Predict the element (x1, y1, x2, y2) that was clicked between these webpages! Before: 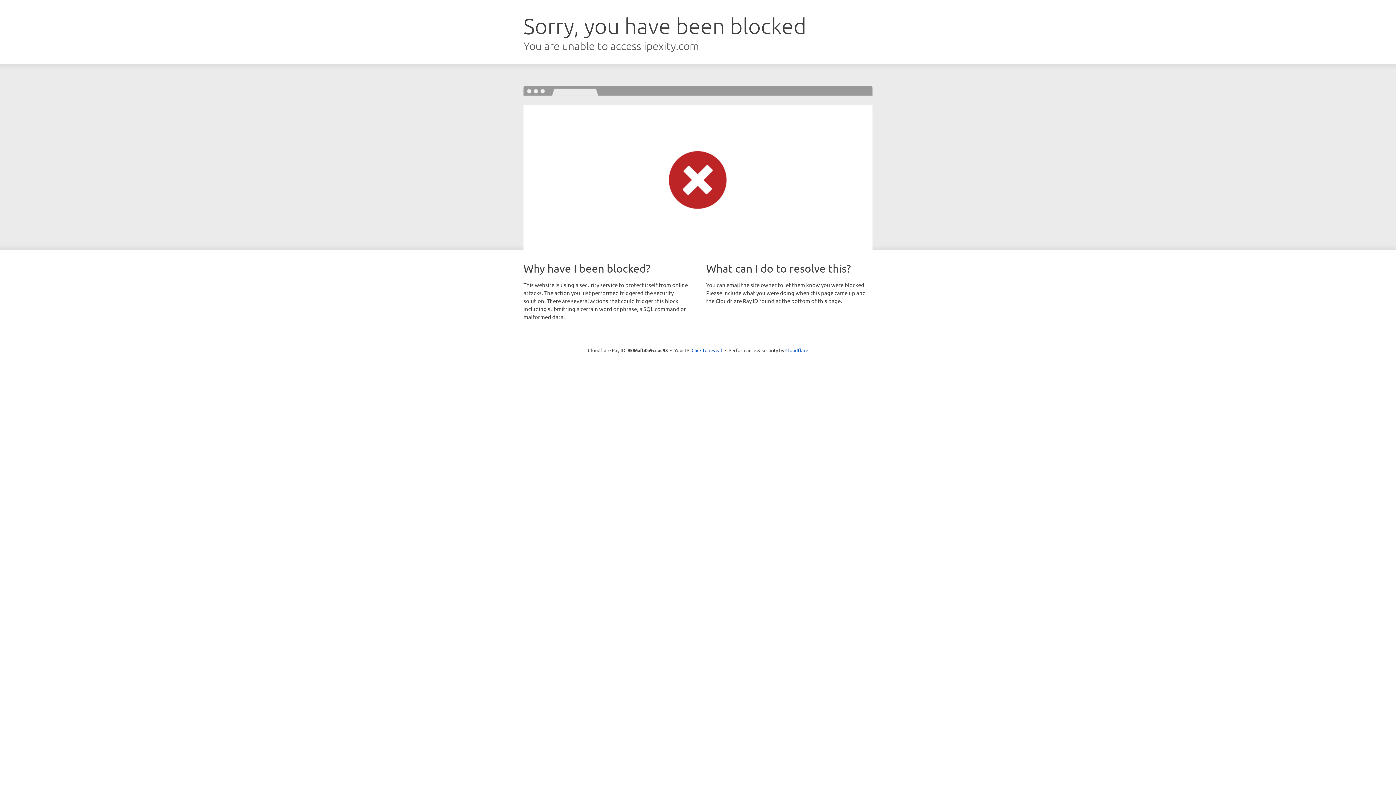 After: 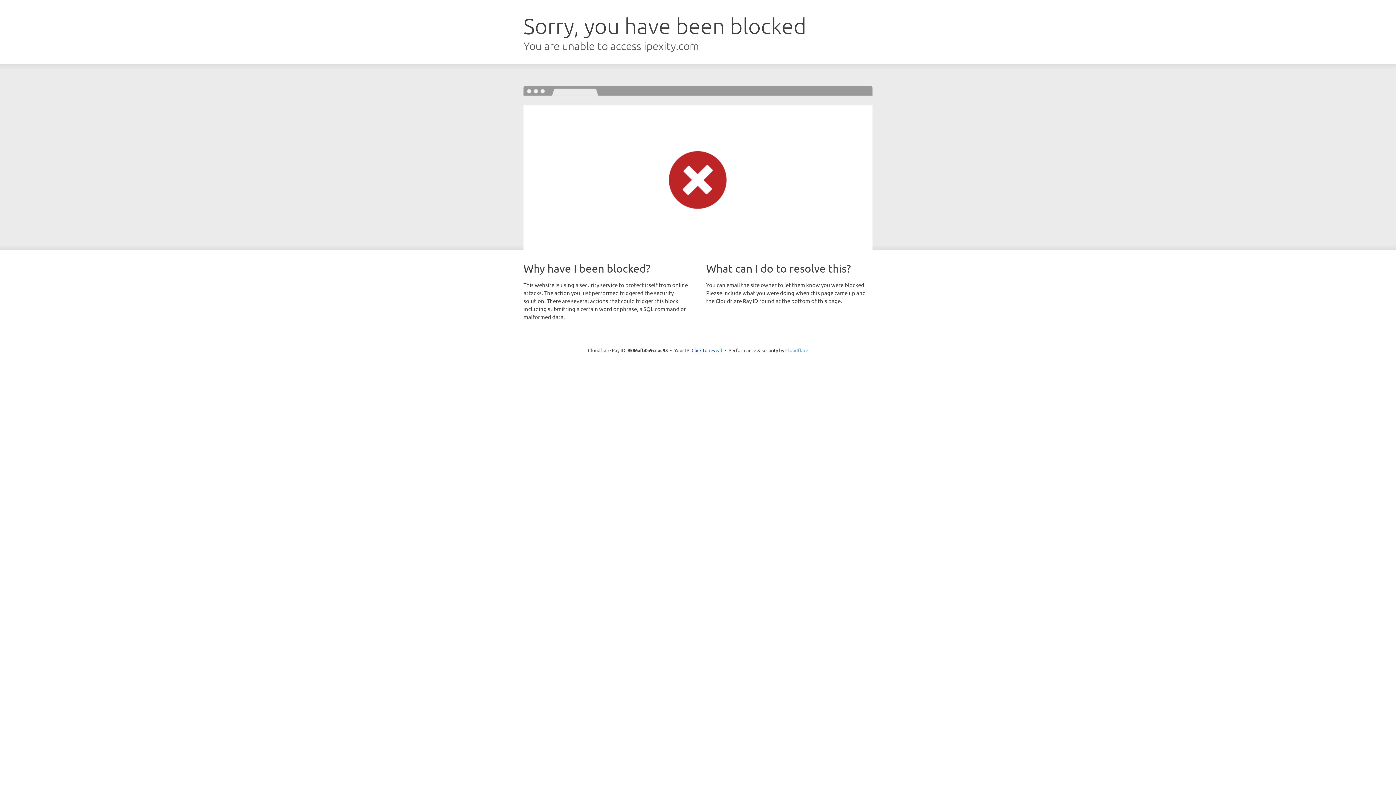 Action: label: Cloudflare bbox: (785, 347, 808, 353)